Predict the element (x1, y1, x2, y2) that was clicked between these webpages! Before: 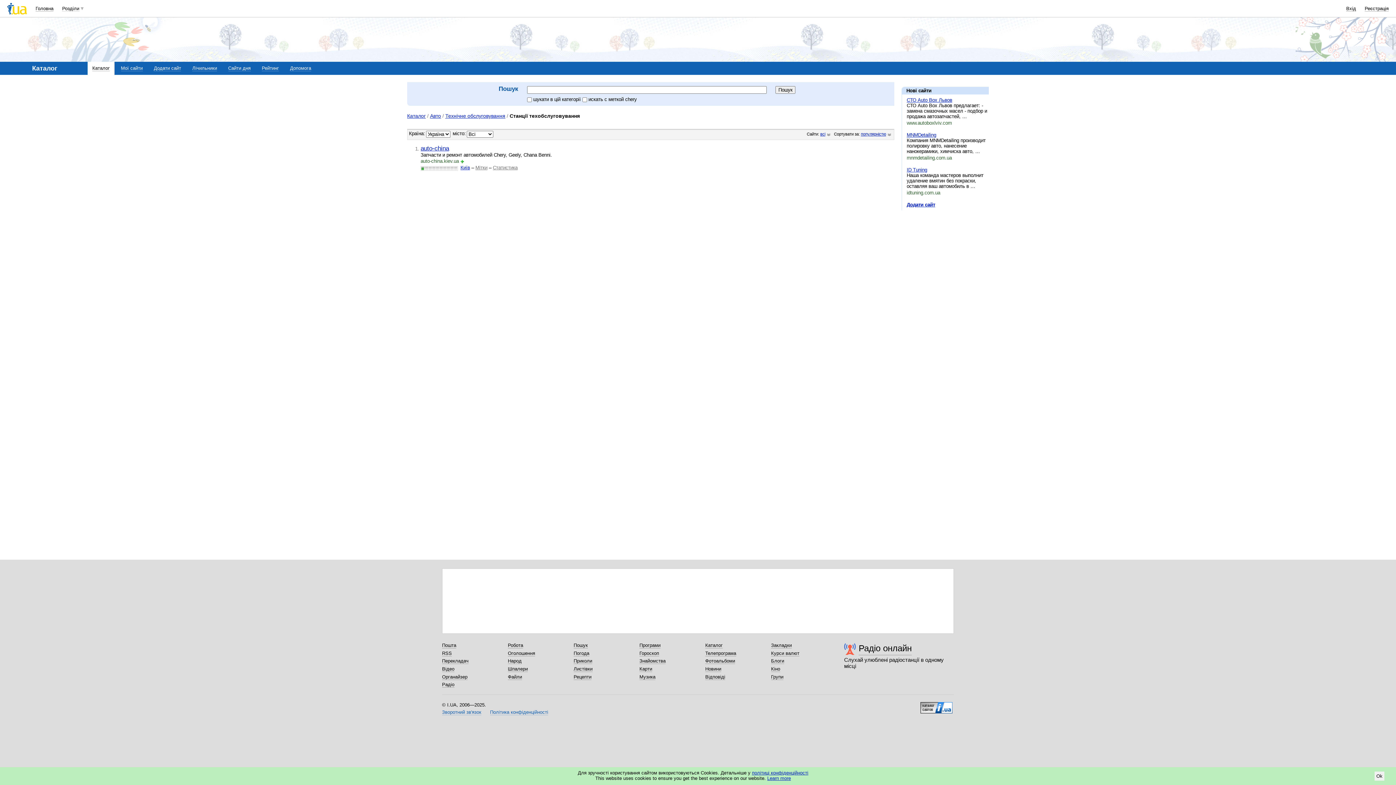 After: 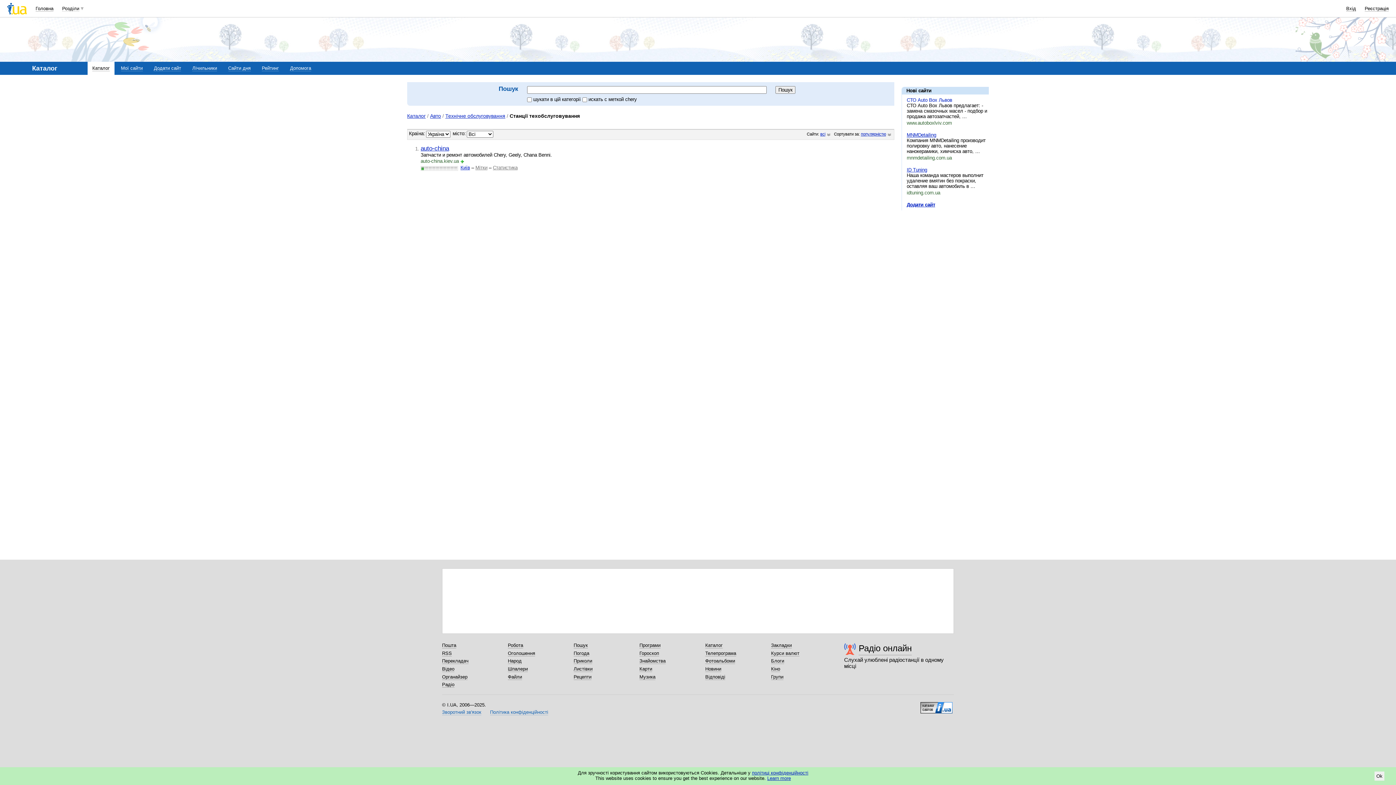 Action: bbox: (907, 97, 952, 102) label: СТО Auto Box Львов